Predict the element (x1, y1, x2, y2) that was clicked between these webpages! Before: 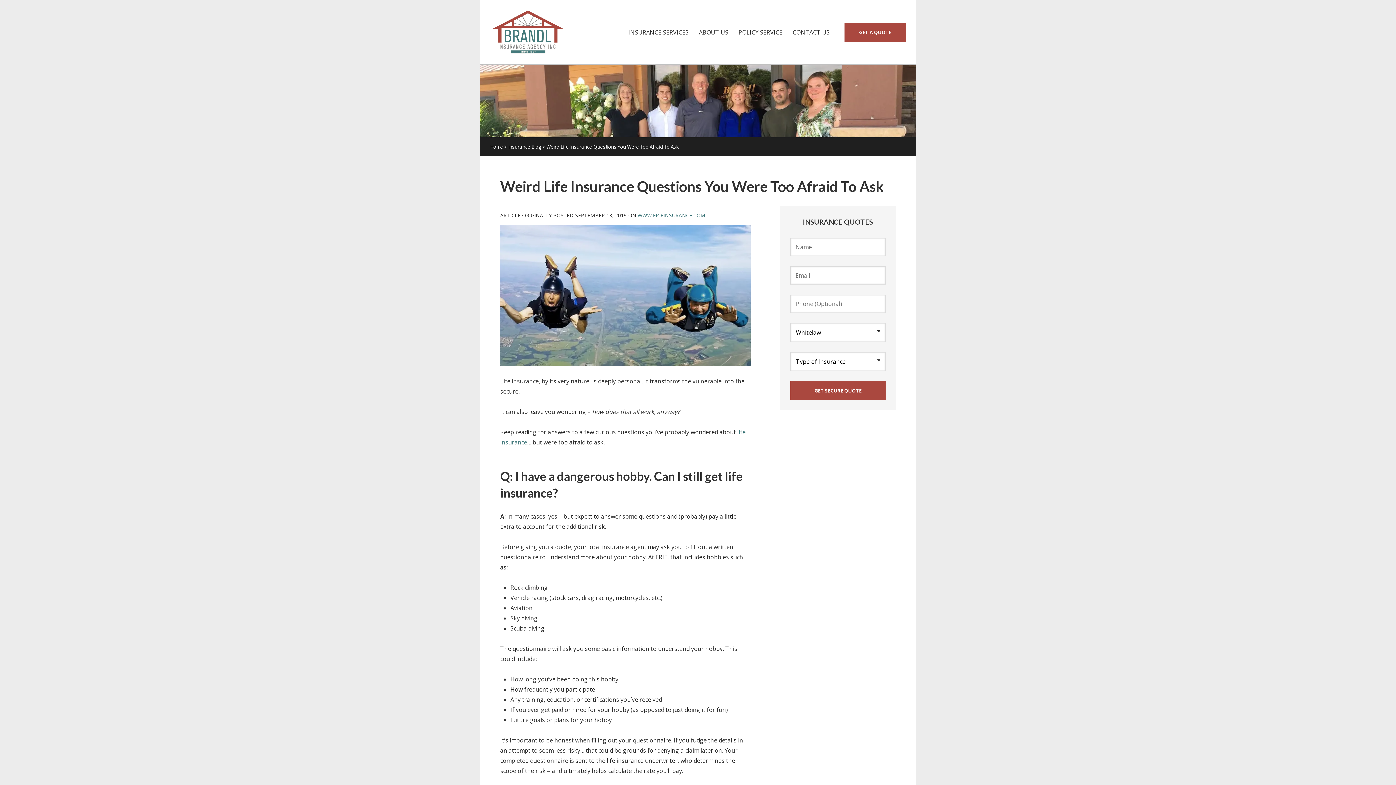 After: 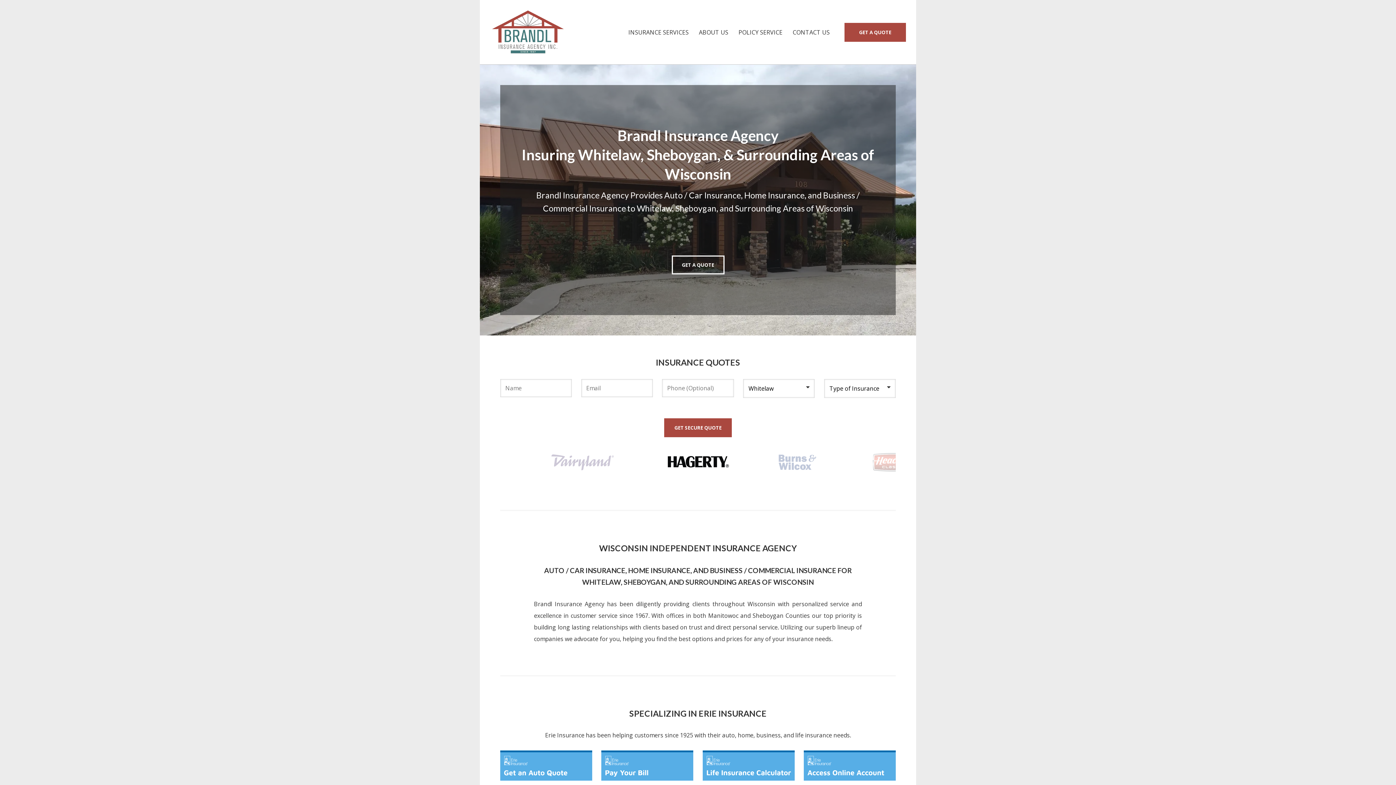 Action: bbox: (490, 11, 566, 19)